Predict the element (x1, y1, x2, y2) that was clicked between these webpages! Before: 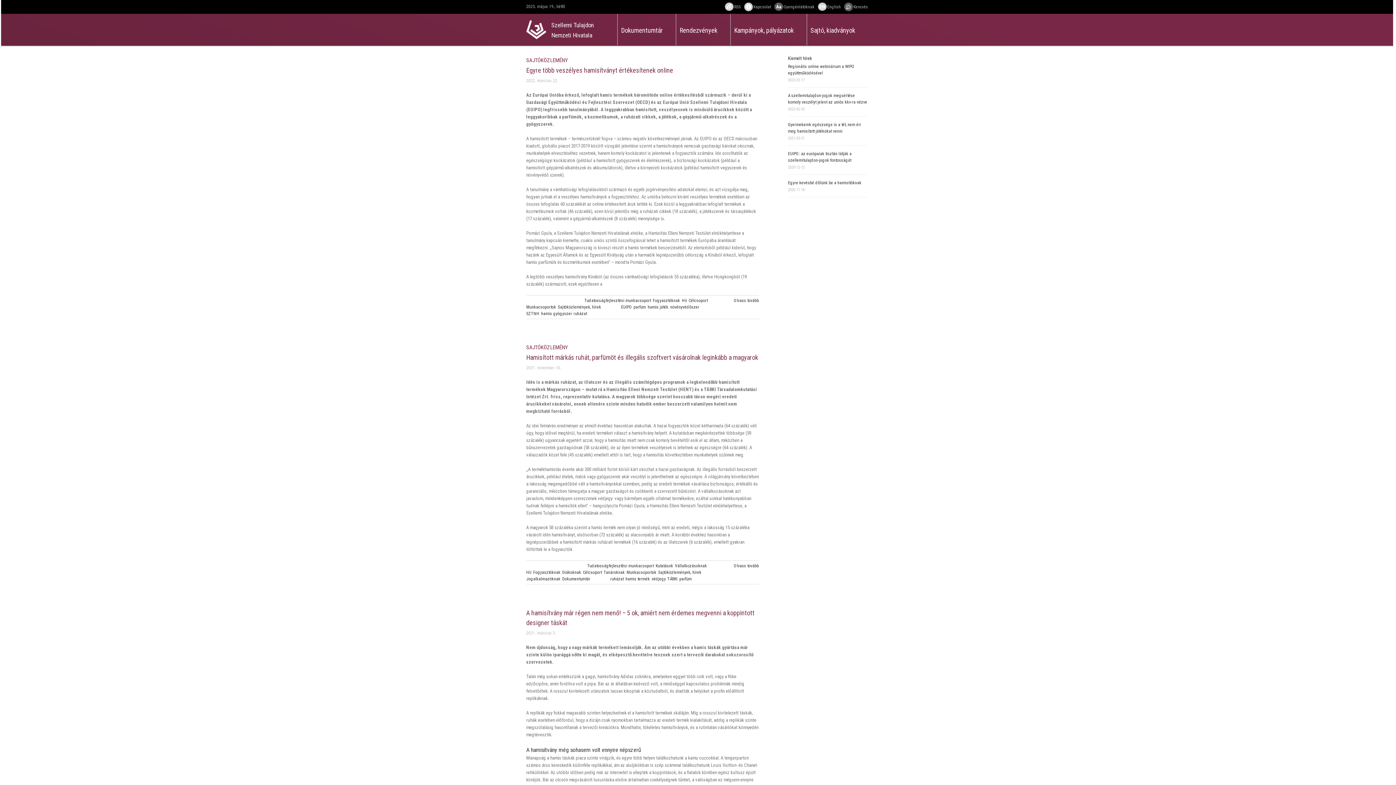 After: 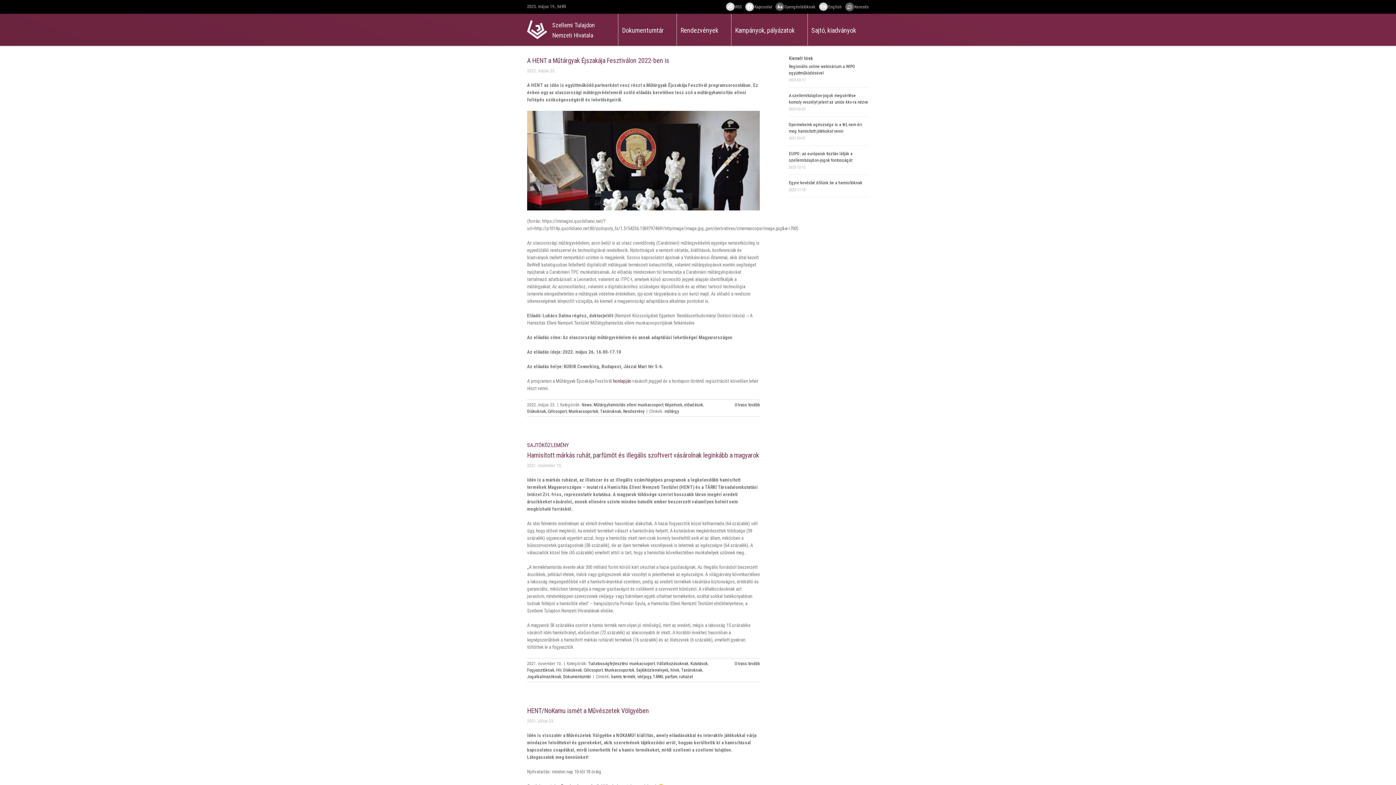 Action: bbox: (603, 570, 624, 575) label: Tanároknak